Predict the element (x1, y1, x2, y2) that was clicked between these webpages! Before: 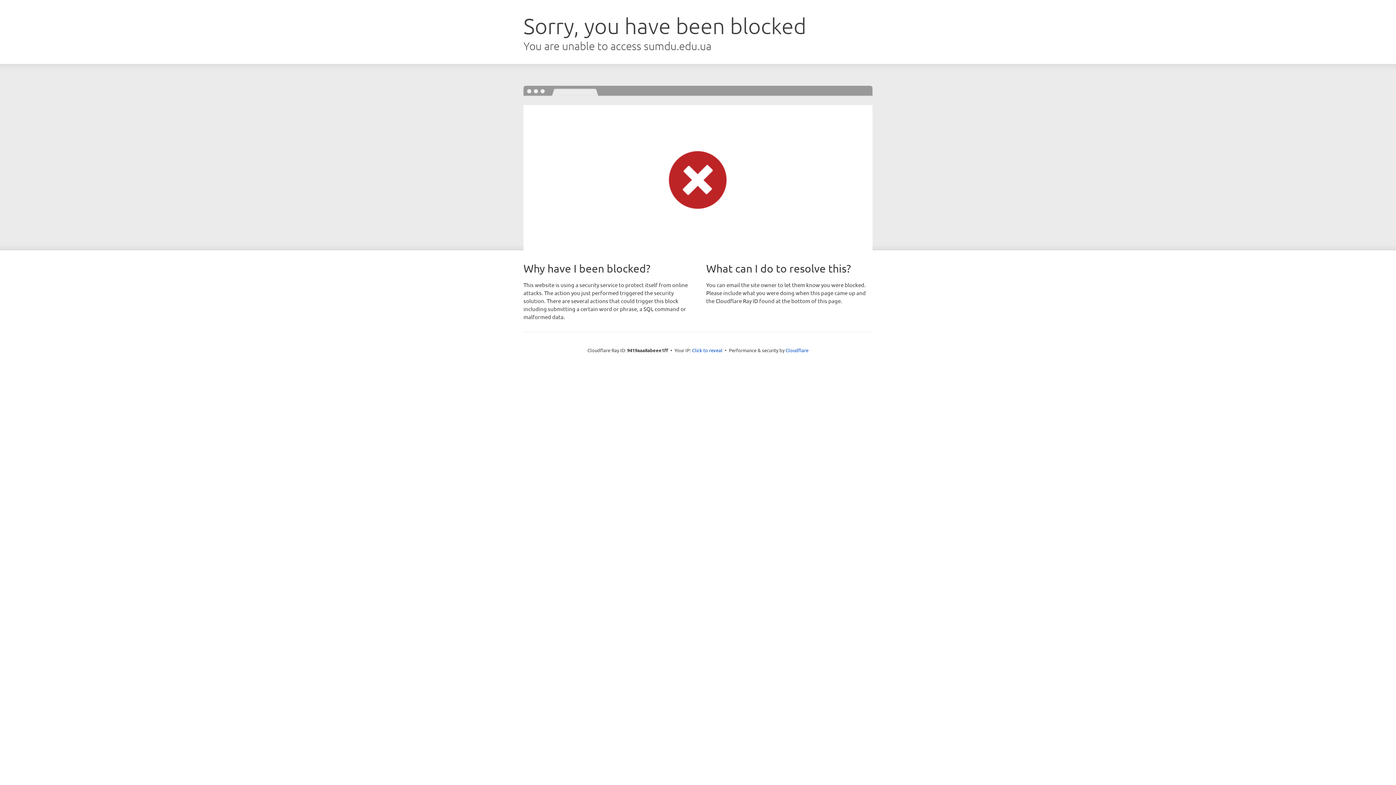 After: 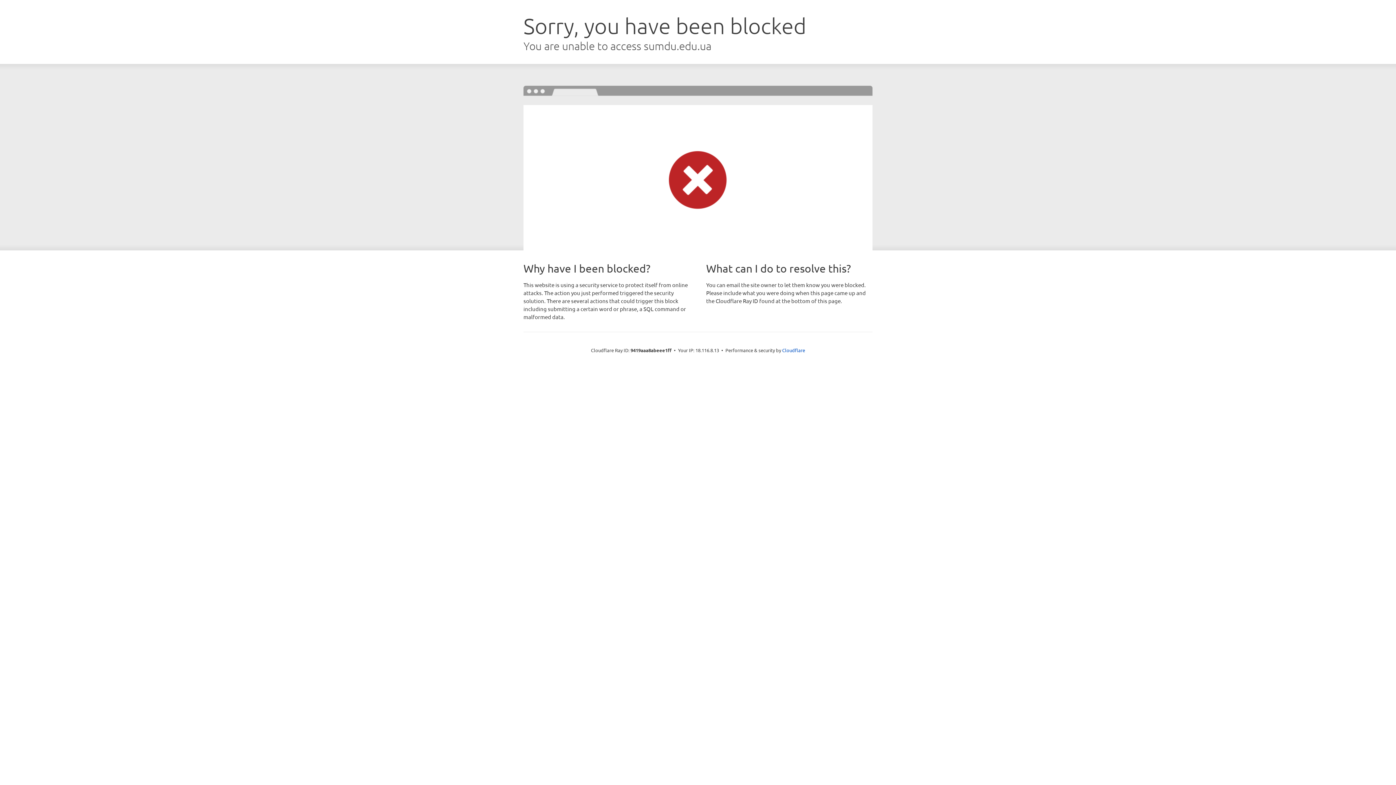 Action: bbox: (692, 346, 722, 353) label: Click to reveal